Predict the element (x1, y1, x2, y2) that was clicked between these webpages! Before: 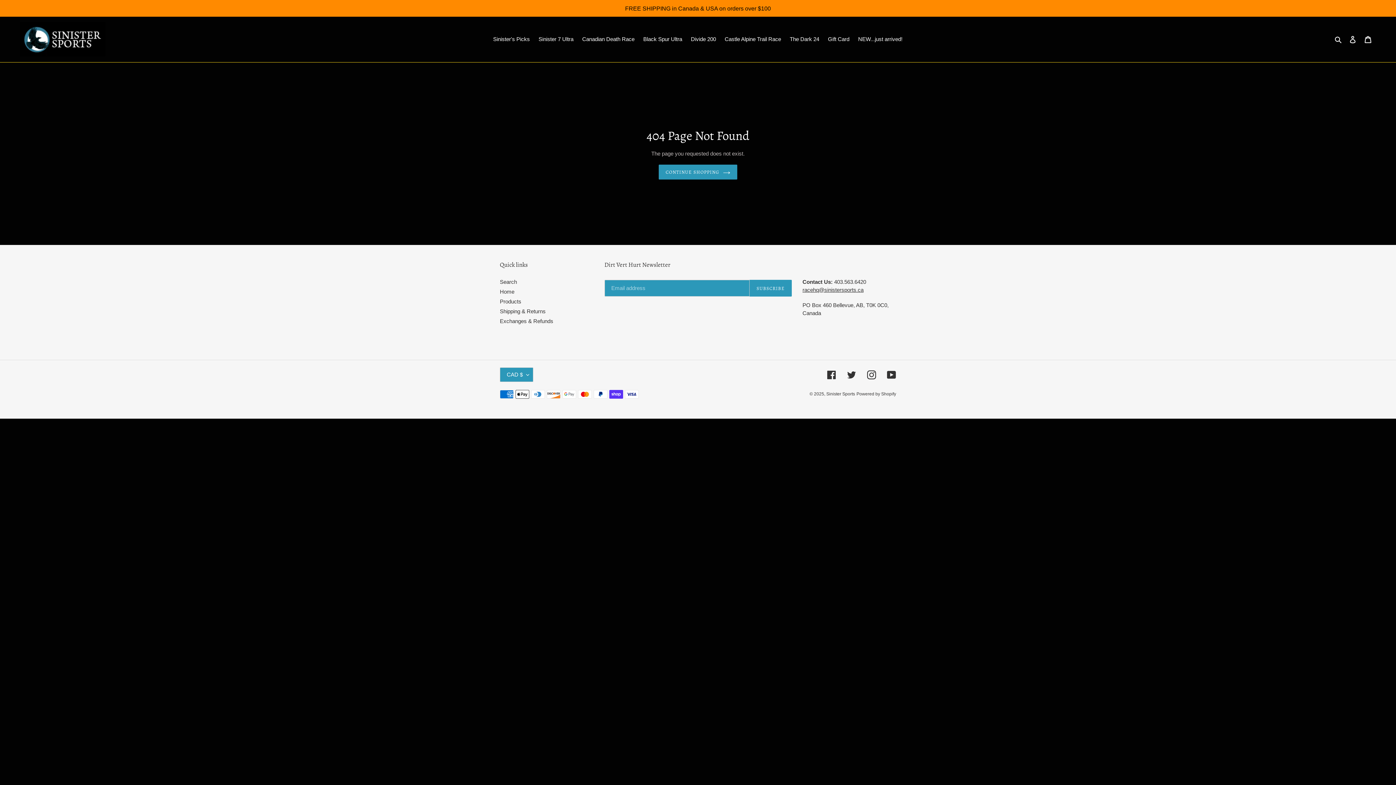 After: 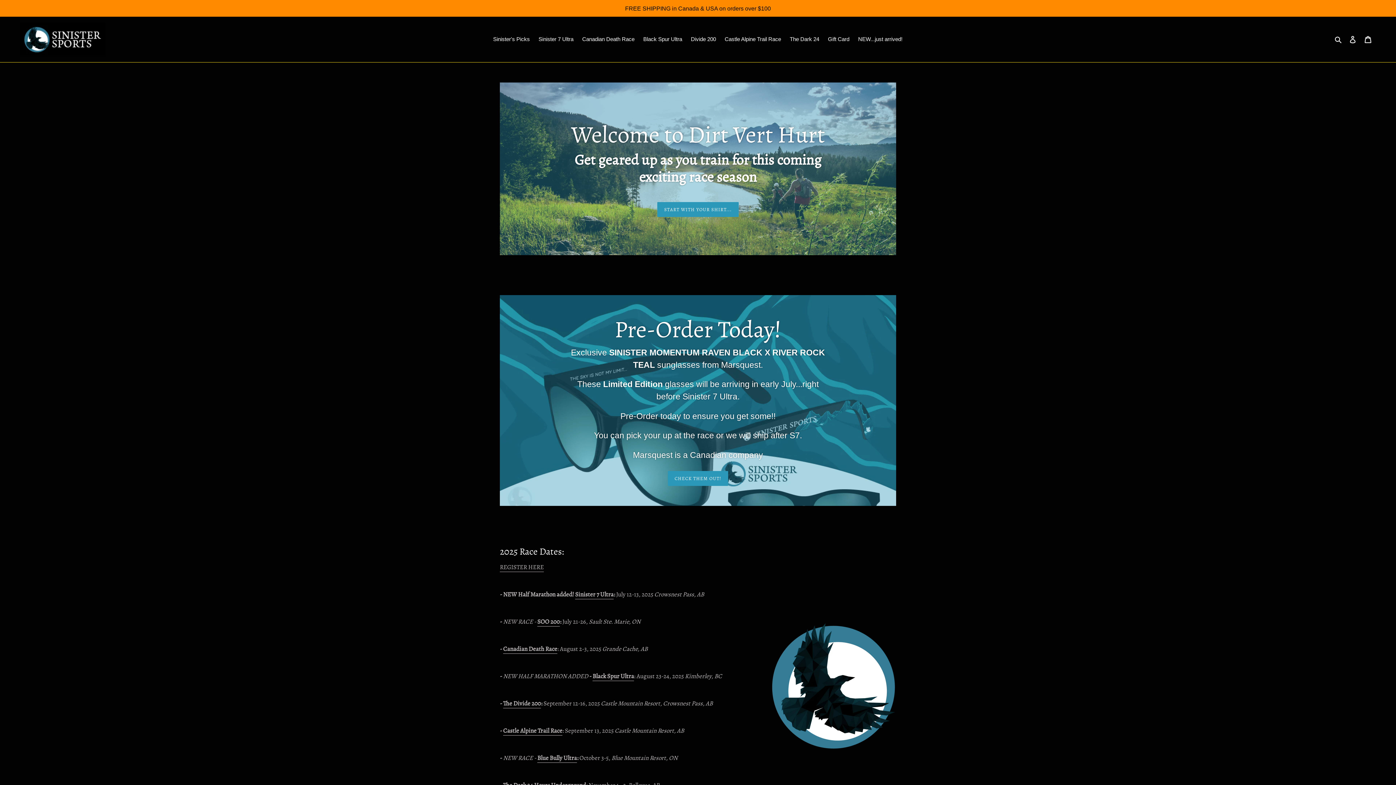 Action: bbox: (20, 22, 105, 56)